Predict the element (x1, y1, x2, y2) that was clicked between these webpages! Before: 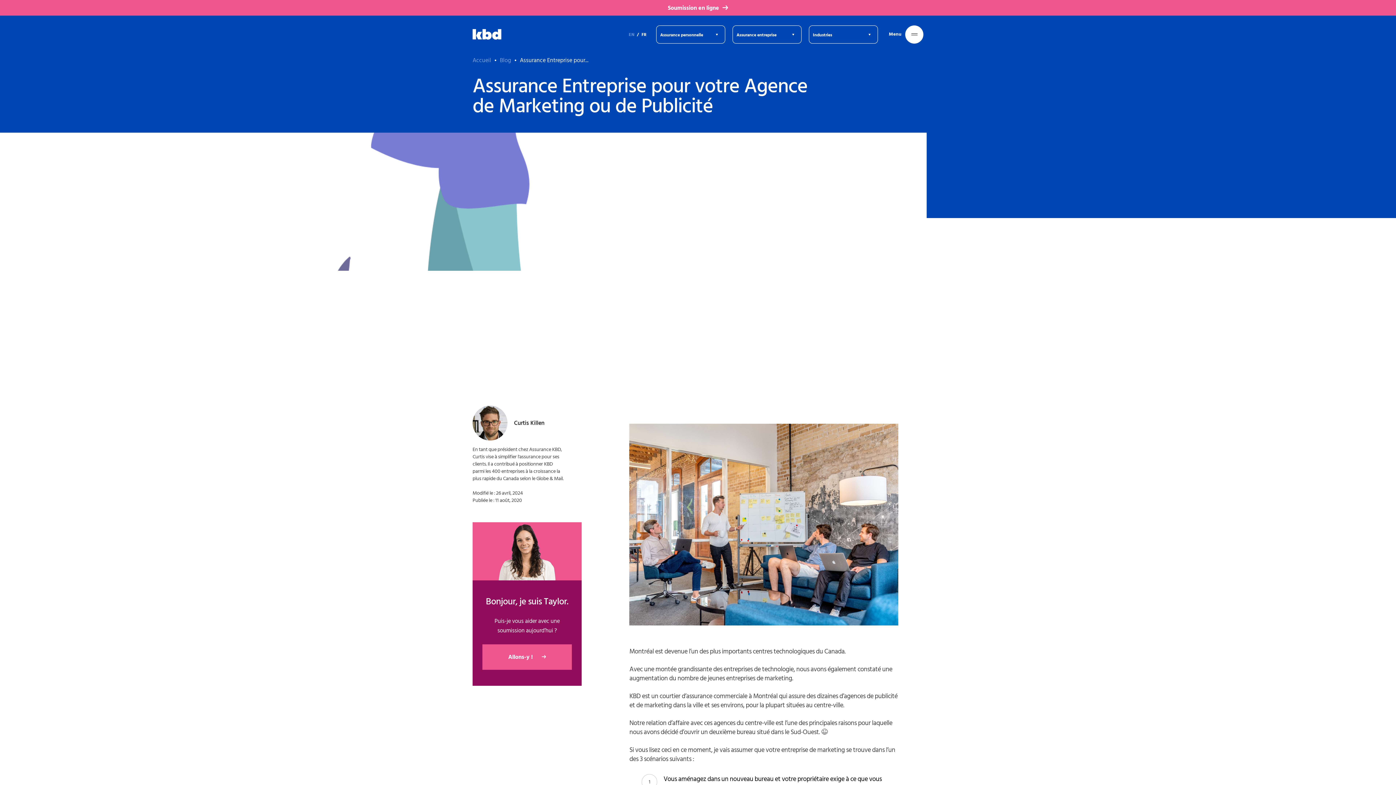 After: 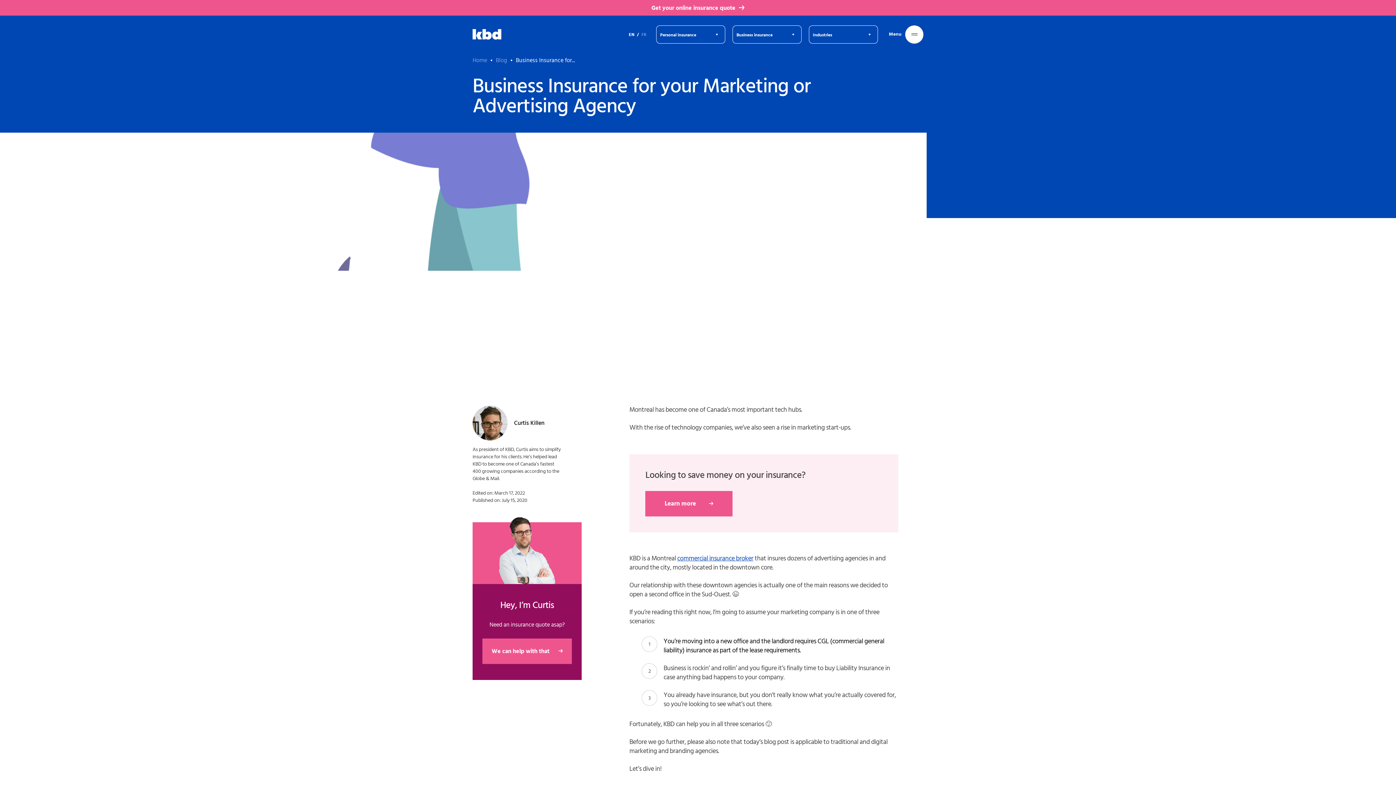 Action: label: EN bbox: (628, 32, 634, 36)